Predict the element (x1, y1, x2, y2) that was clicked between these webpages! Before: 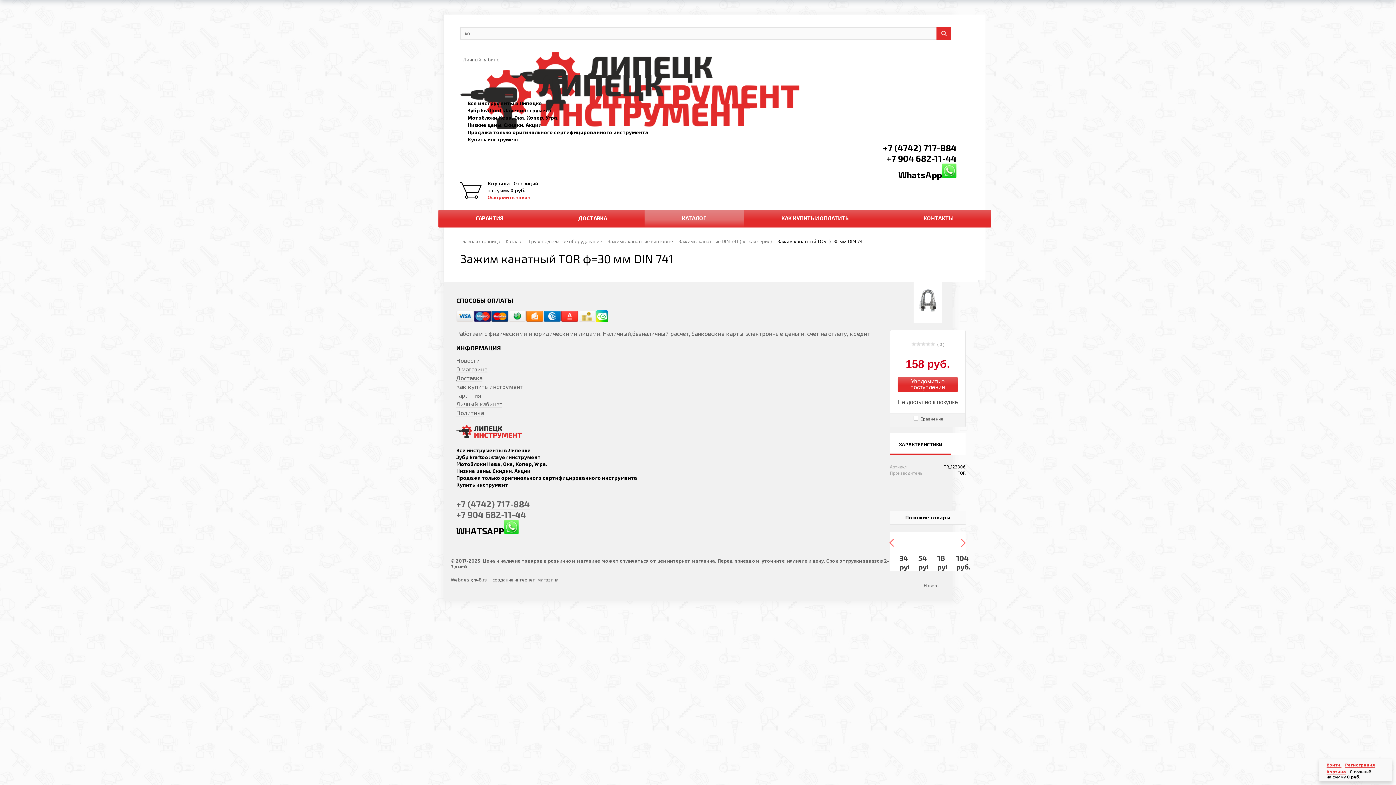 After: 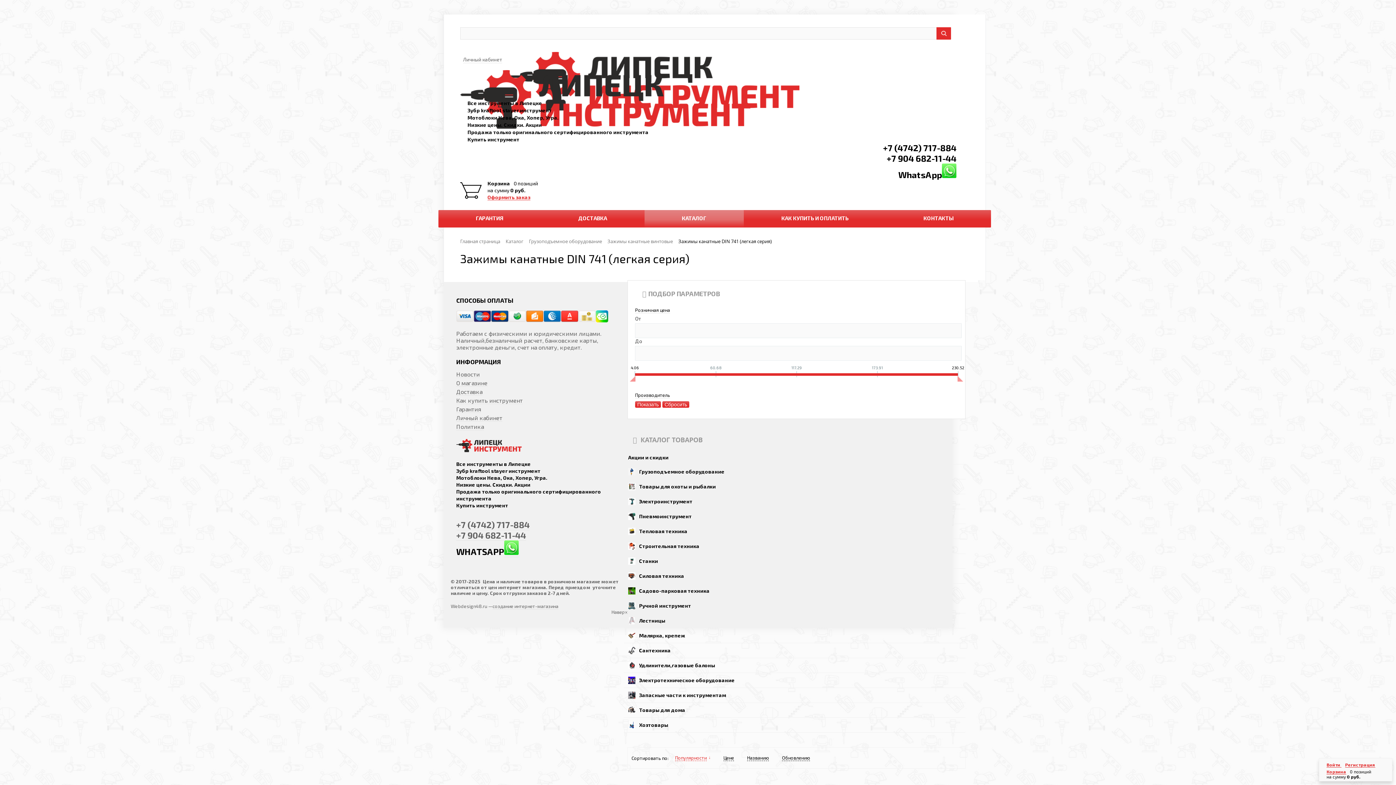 Action: label: Зажимы канатные DIN 741 (легкая серия) bbox: (678, 237, 772, 244)